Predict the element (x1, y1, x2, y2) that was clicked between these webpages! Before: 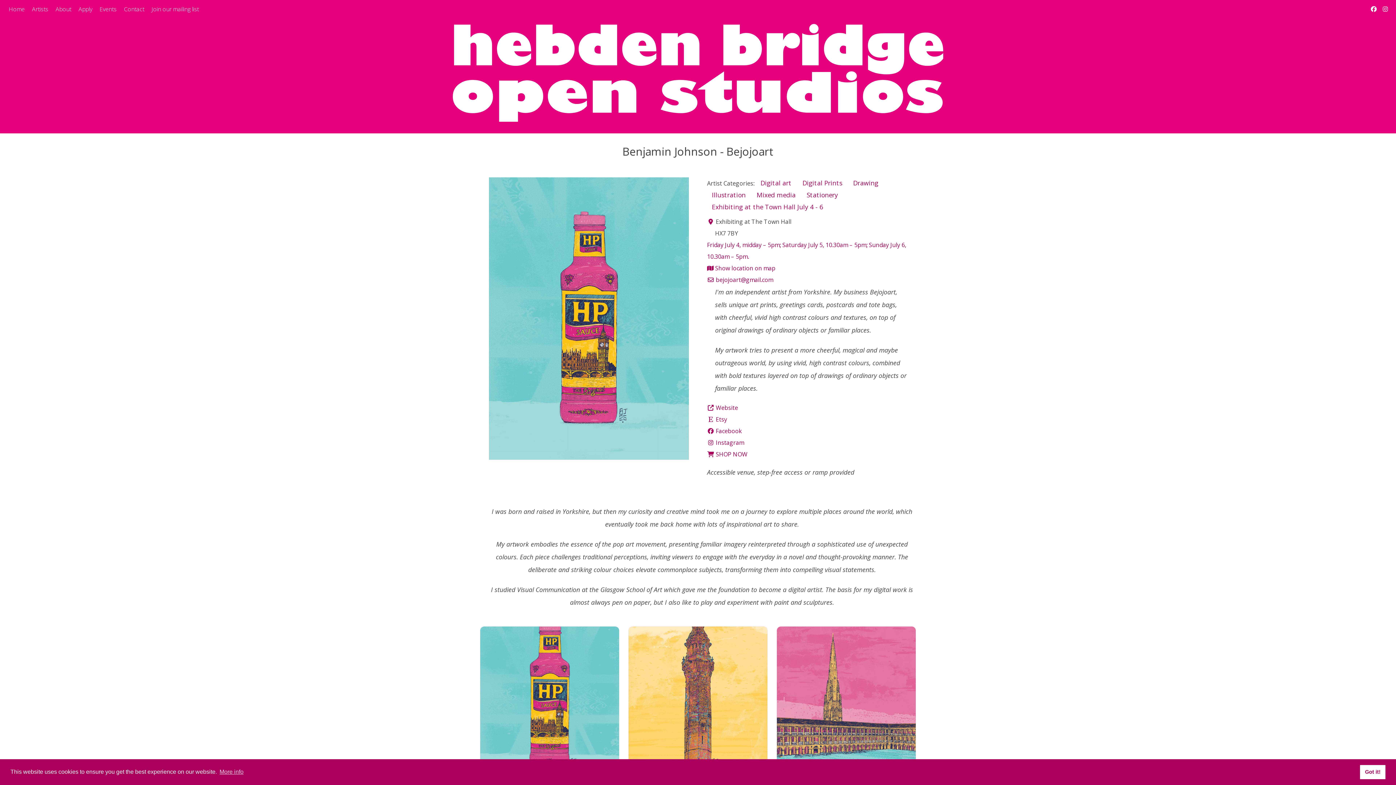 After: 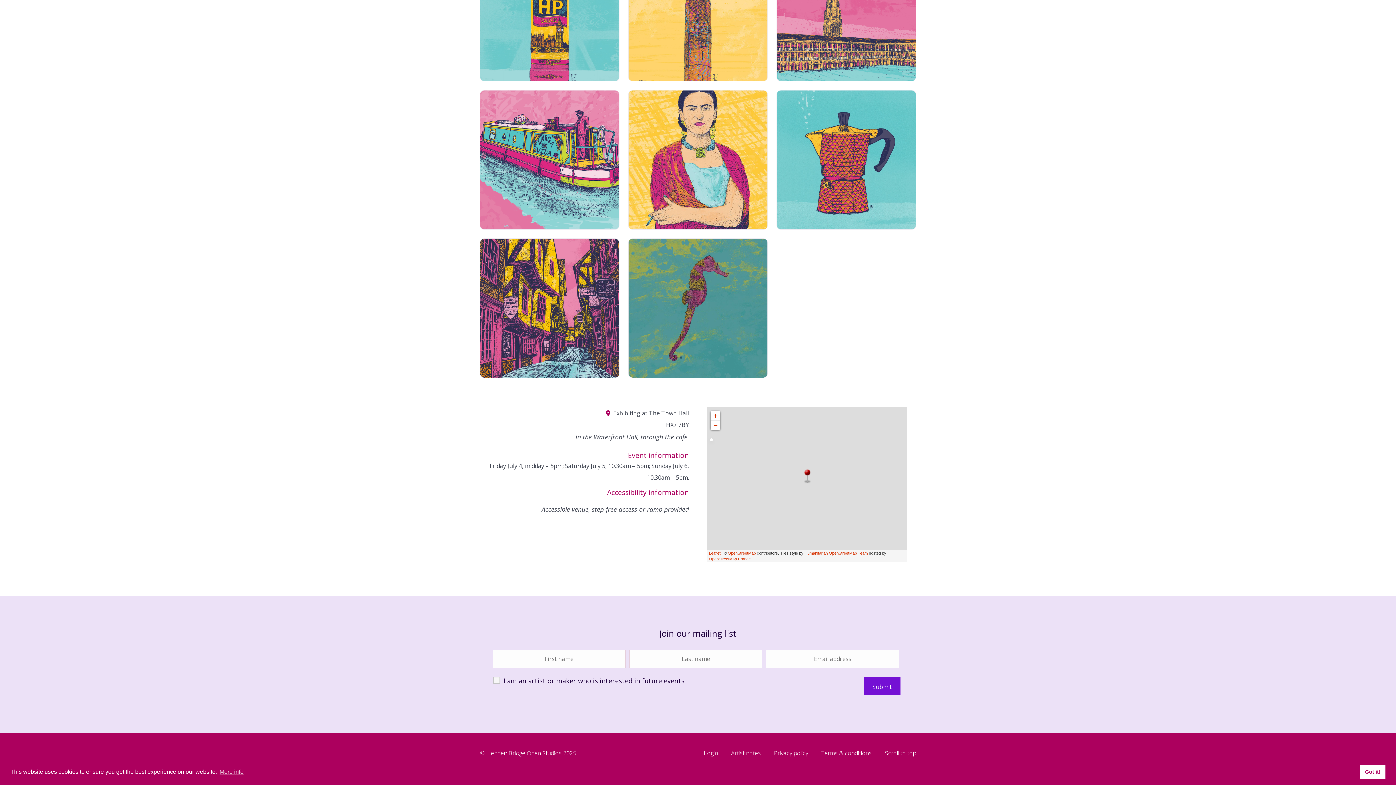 Action: bbox: (707, 264, 775, 272) label:  Show location on map